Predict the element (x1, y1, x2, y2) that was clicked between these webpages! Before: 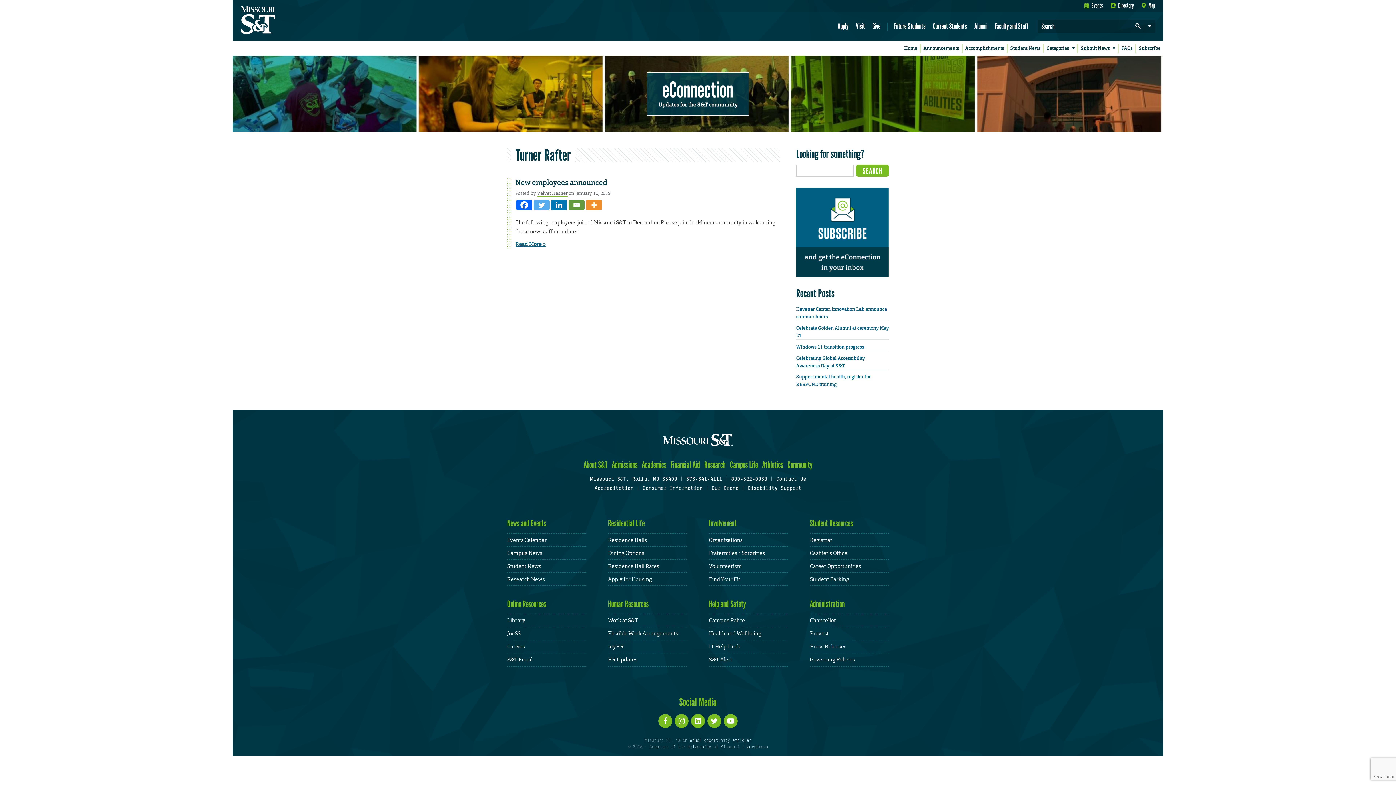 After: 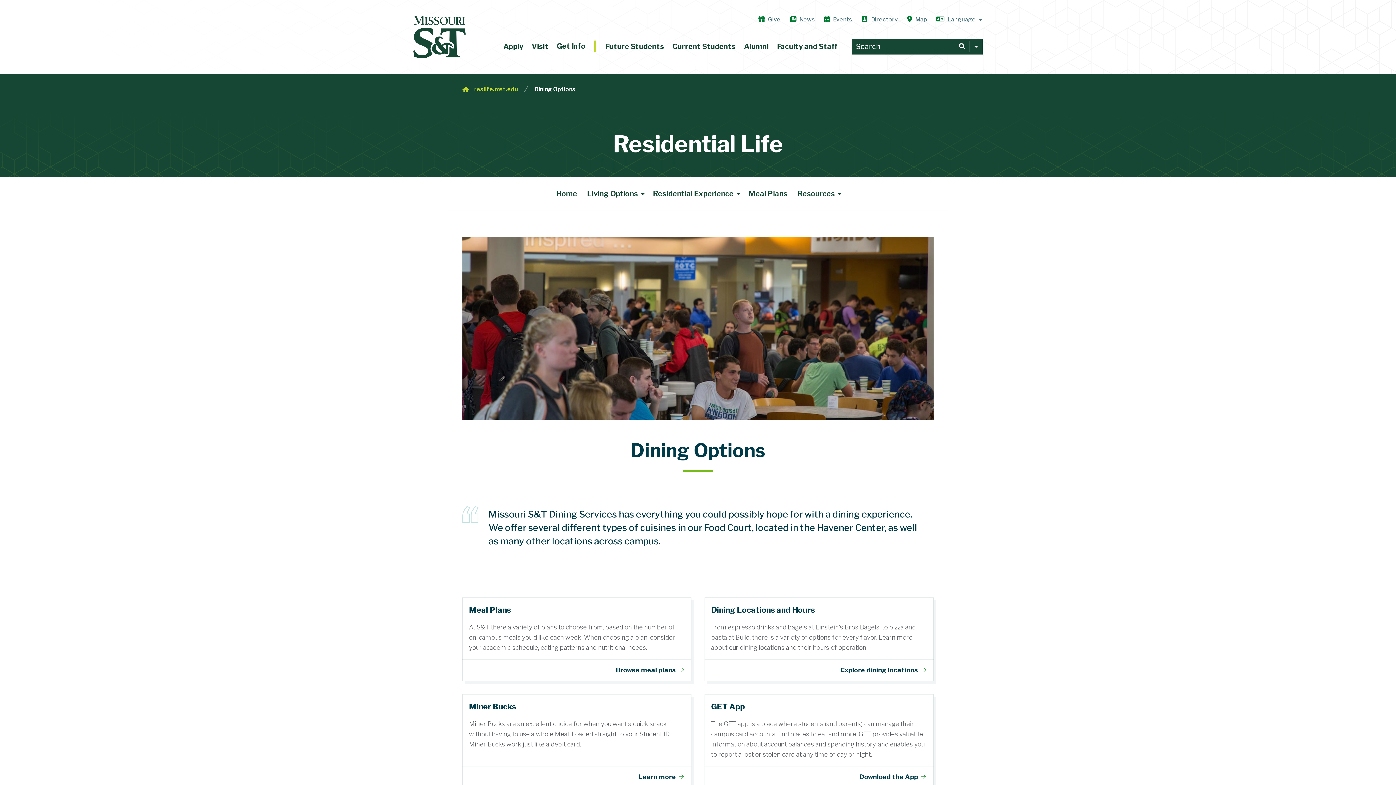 Action: label: Dining Options bbox: (608, 549, 644, 556)